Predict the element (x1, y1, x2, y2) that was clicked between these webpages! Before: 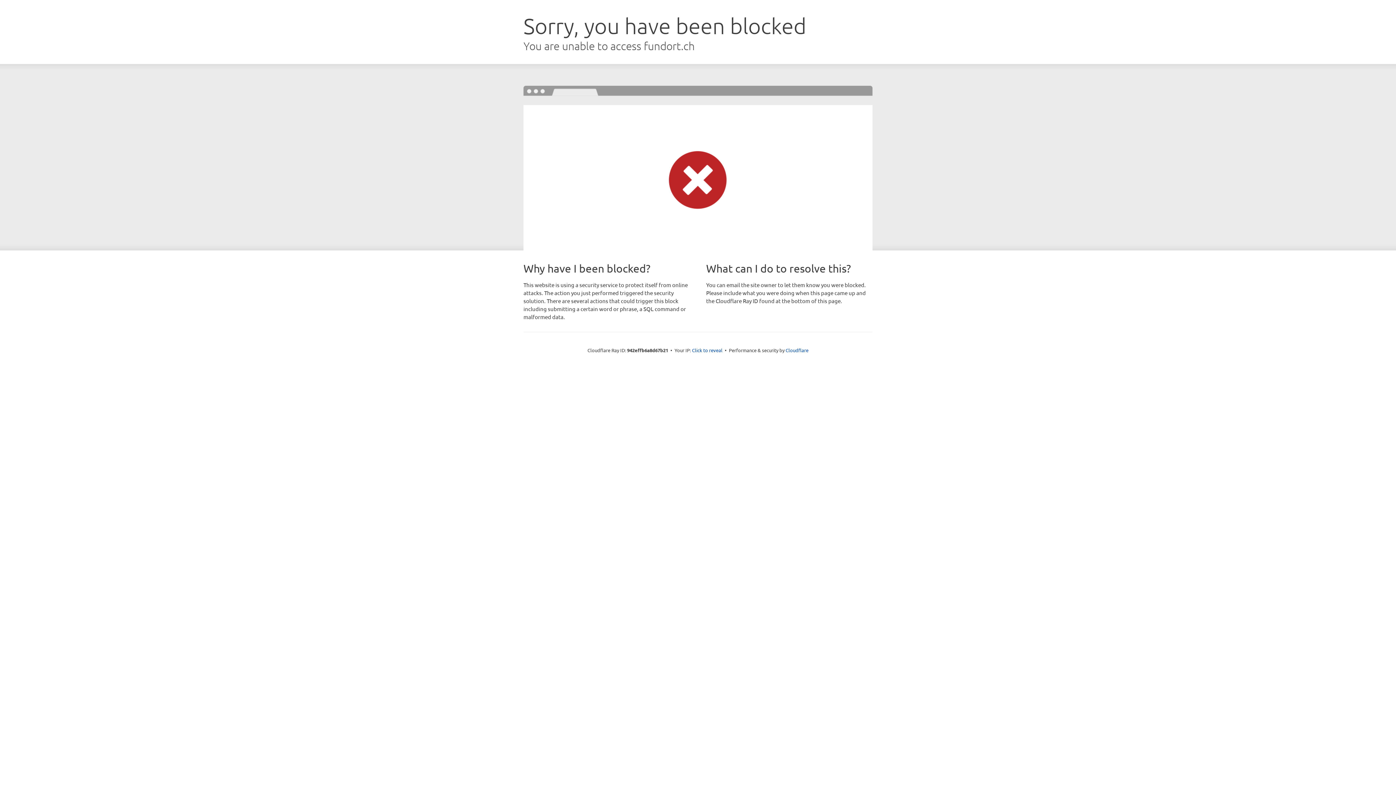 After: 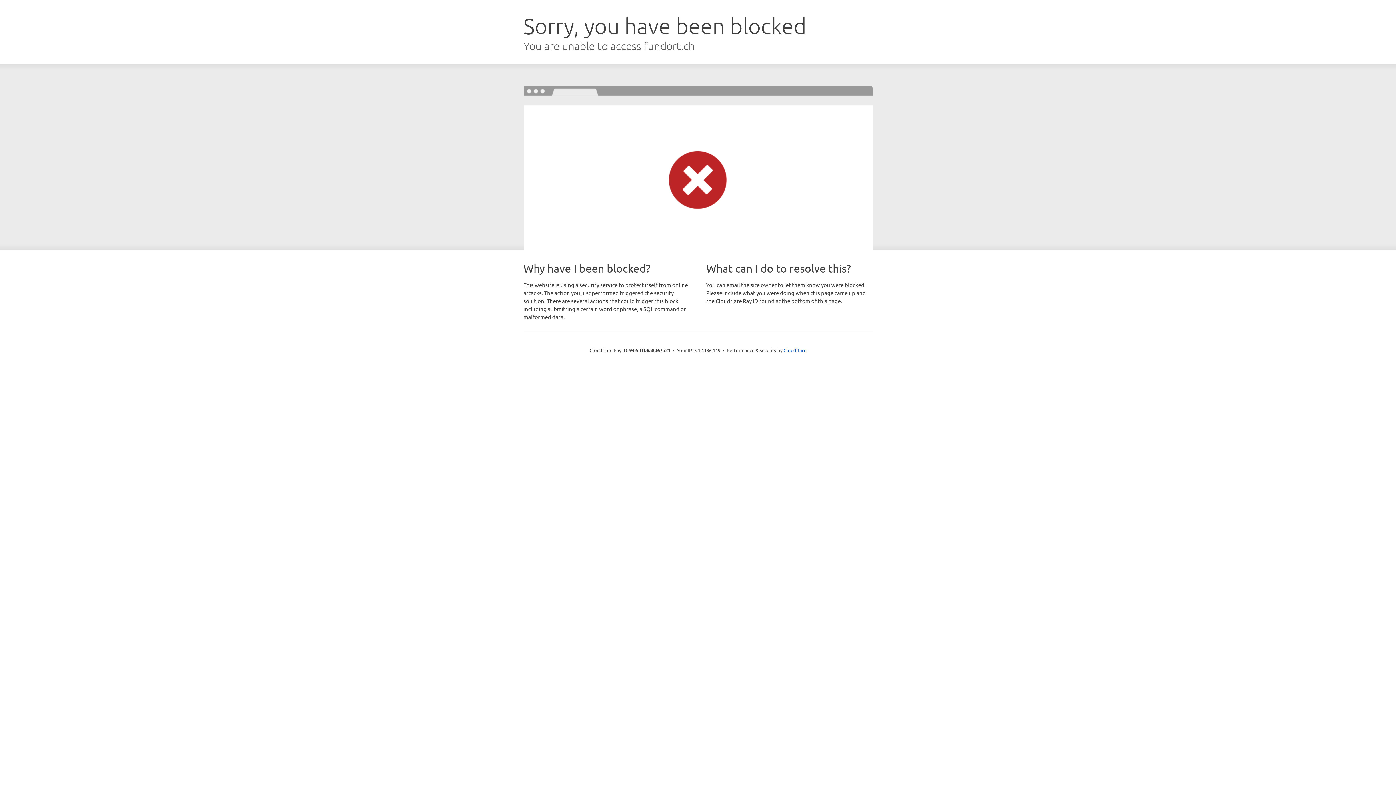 Action: bbox: (692, 346, 722, 353) label: Click to reveal